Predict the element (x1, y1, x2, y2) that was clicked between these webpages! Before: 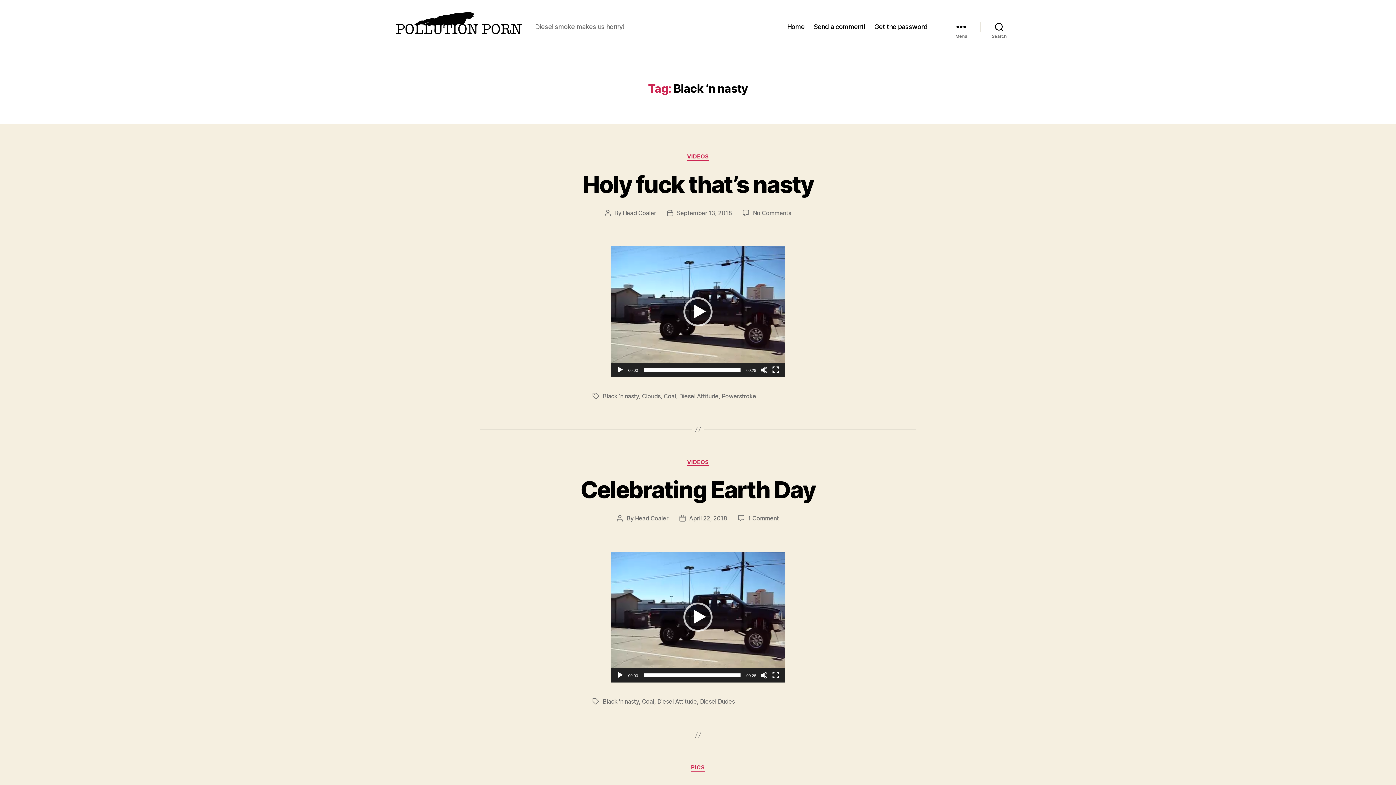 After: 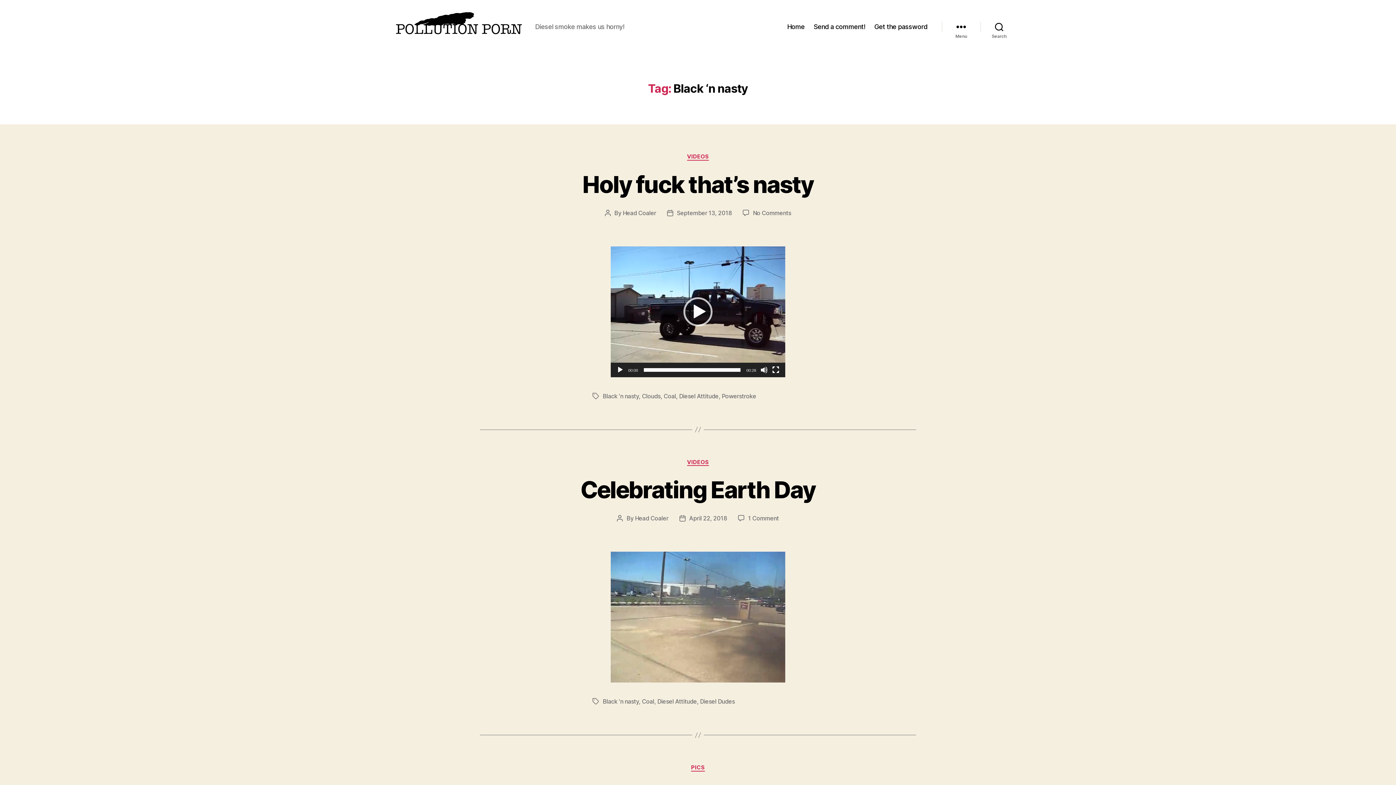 Action: bbox: (616, 672, 624, 679) label: Play